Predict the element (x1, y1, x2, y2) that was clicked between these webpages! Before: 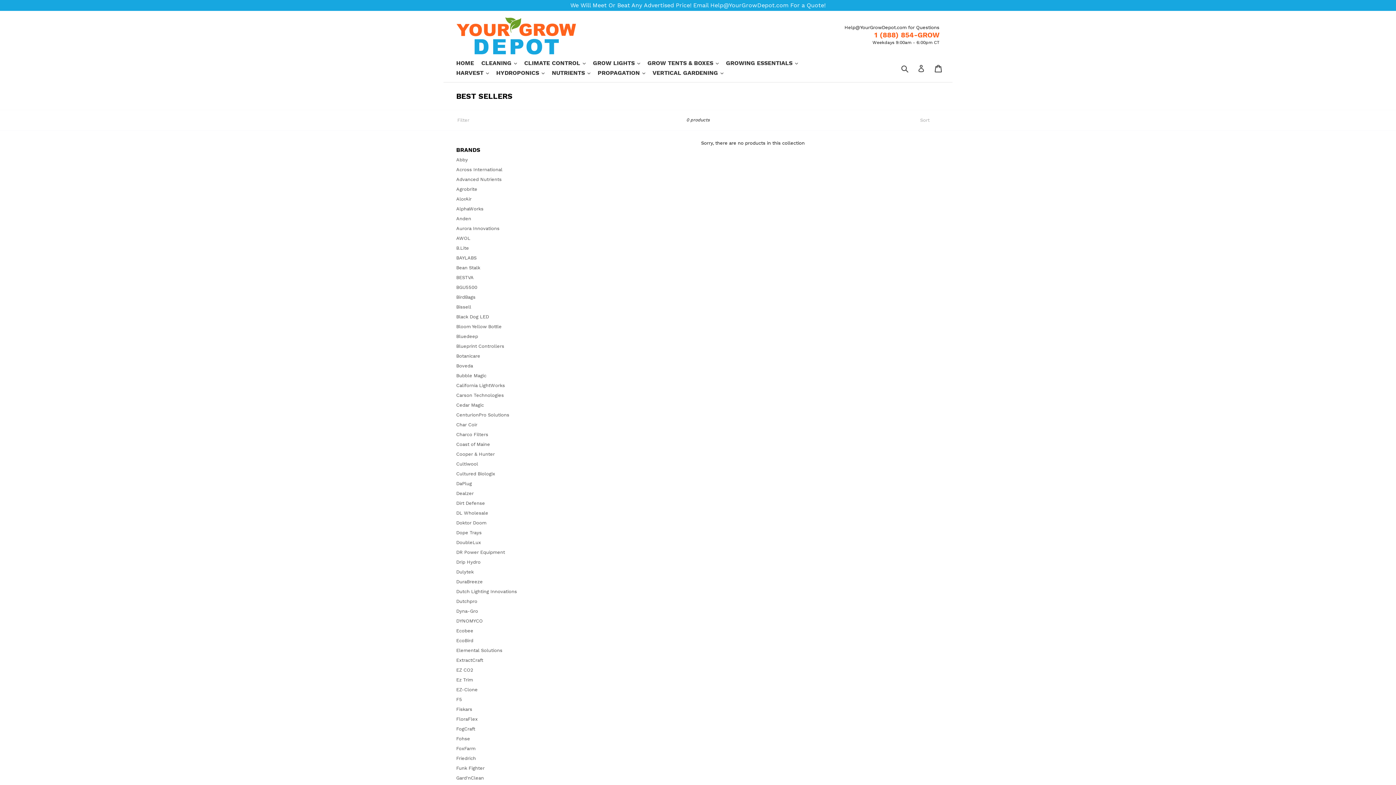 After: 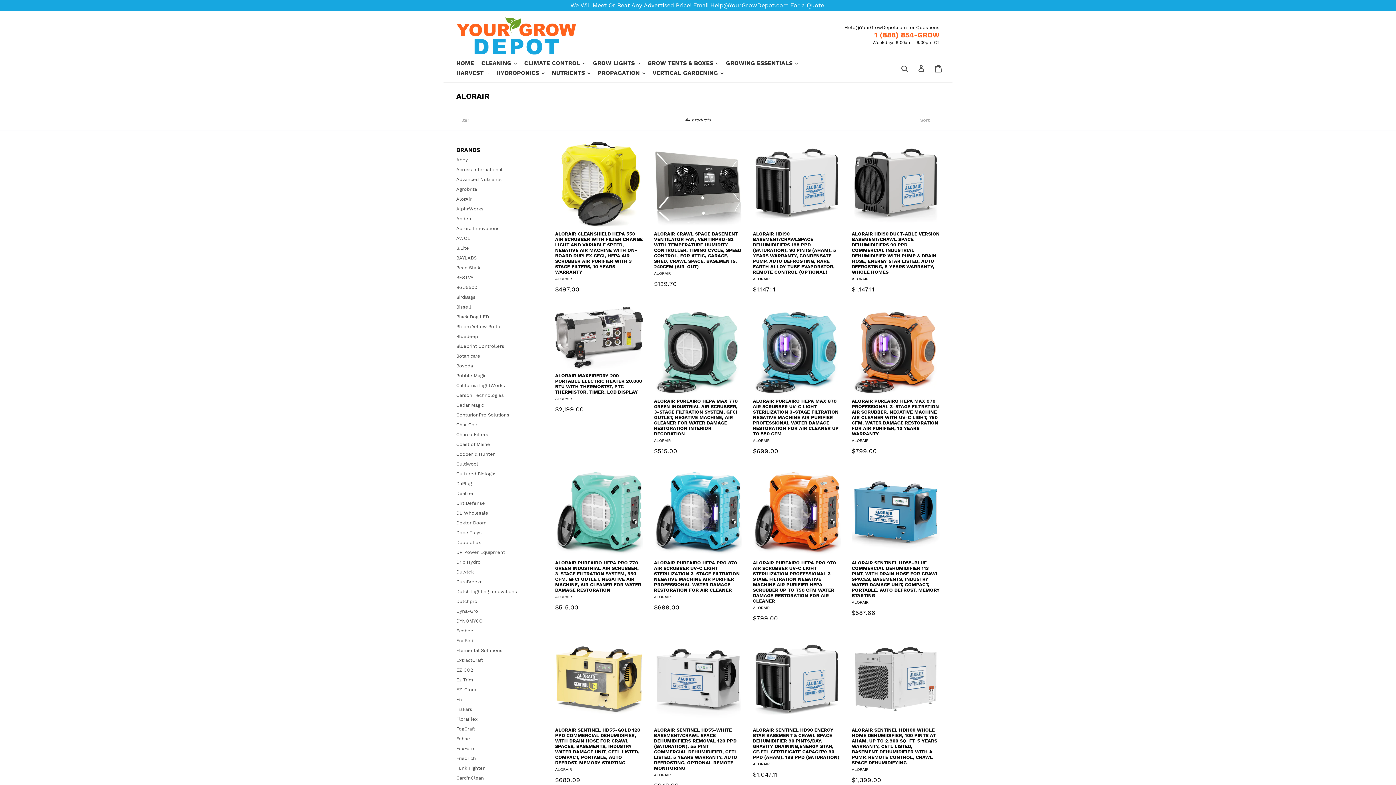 Action: label: AlorAir bbox: (456, 196, 471, 201)